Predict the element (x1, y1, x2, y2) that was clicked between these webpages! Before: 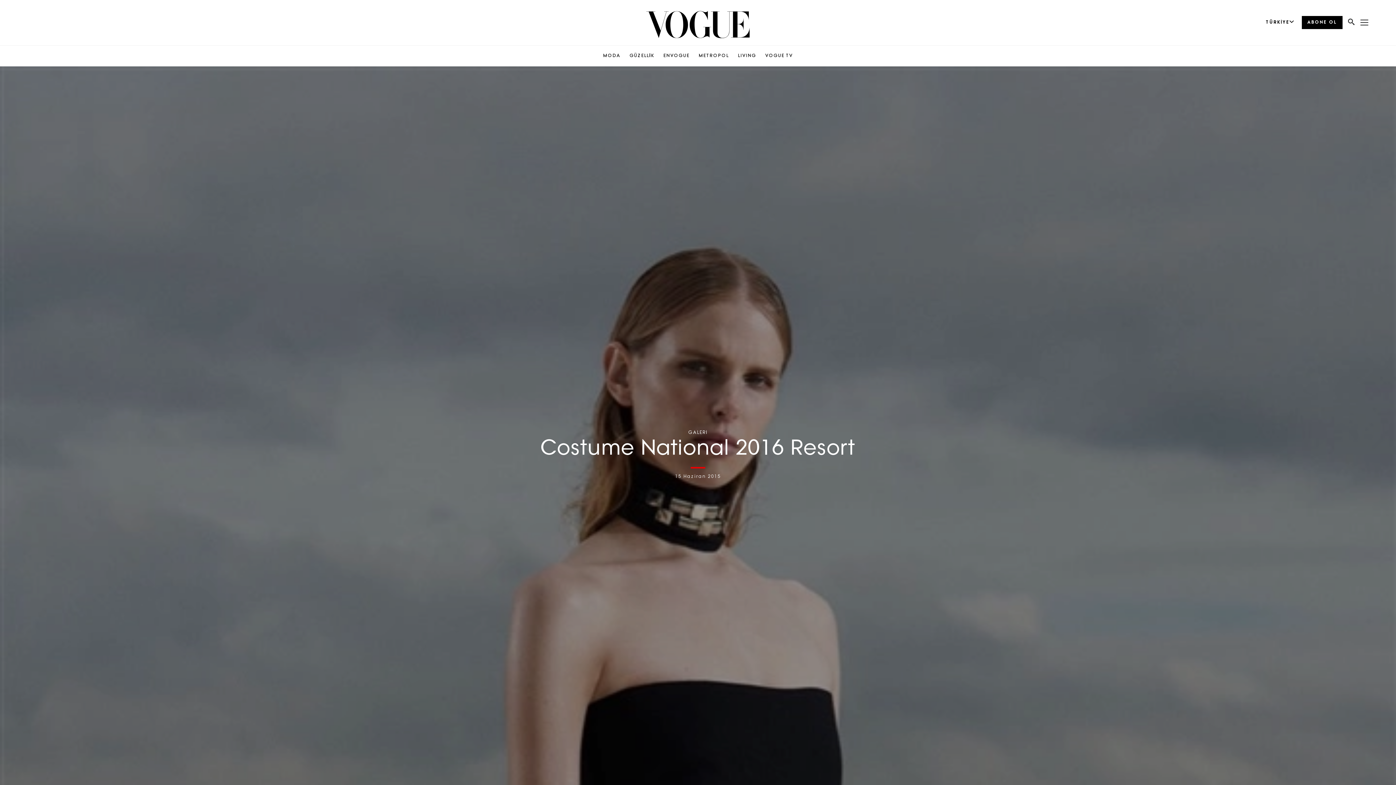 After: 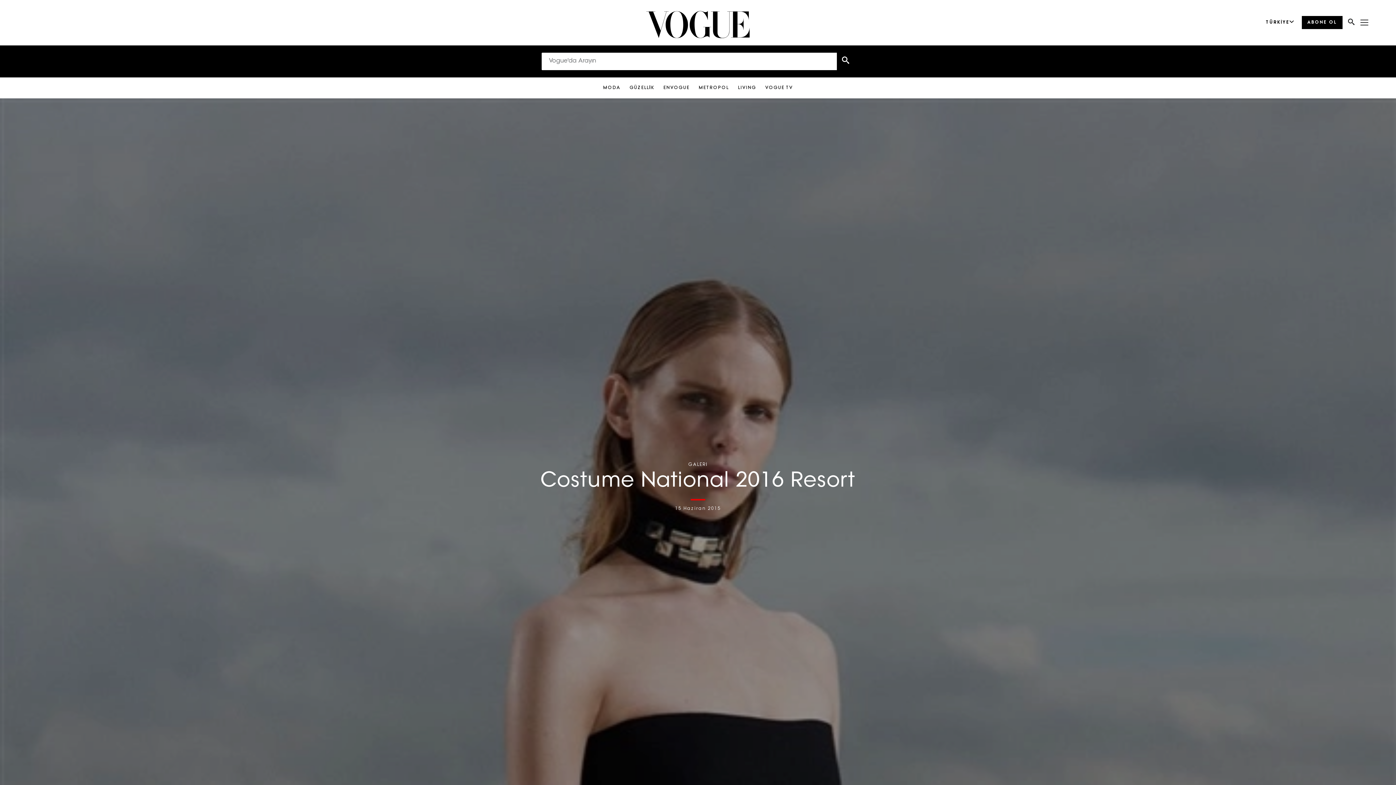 Action: bbox: (1342, 16, 1354, 29)